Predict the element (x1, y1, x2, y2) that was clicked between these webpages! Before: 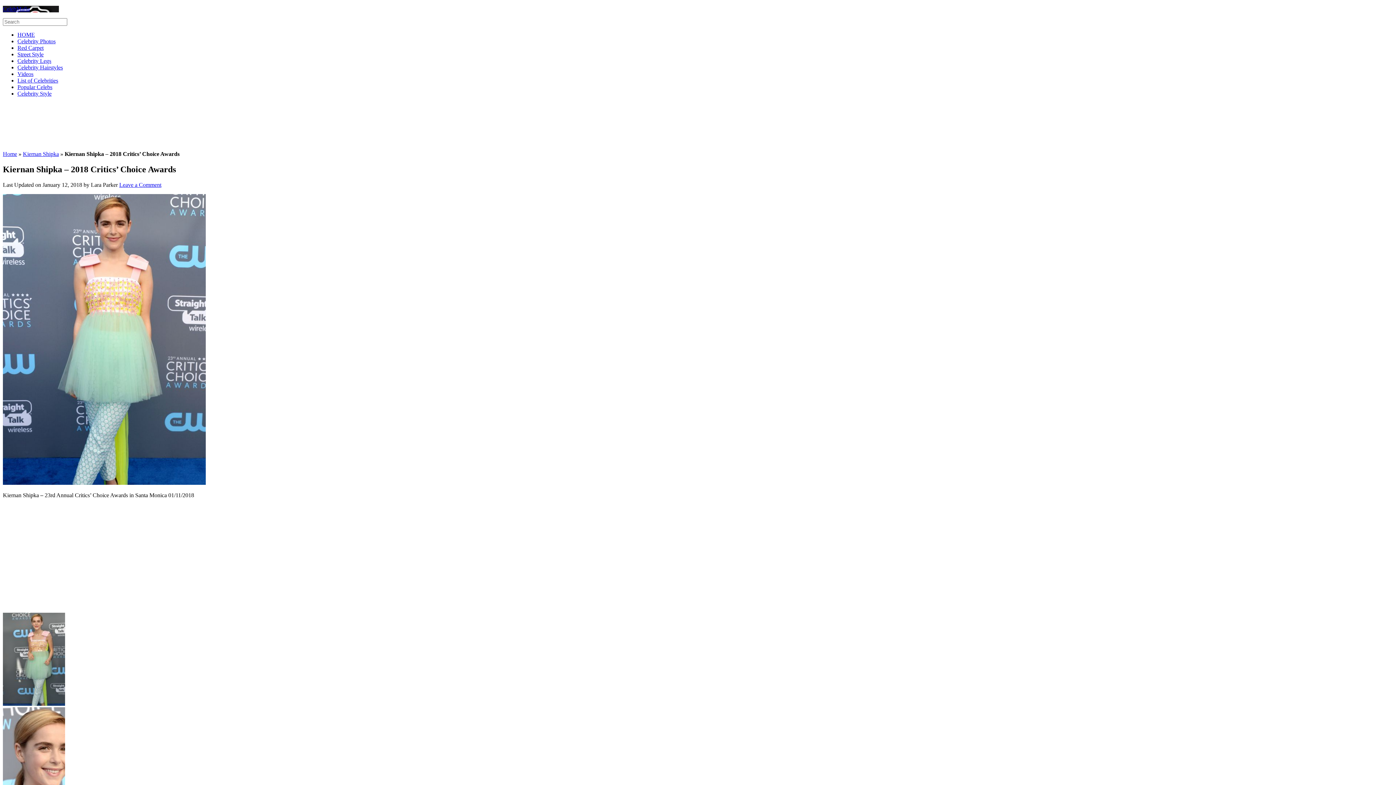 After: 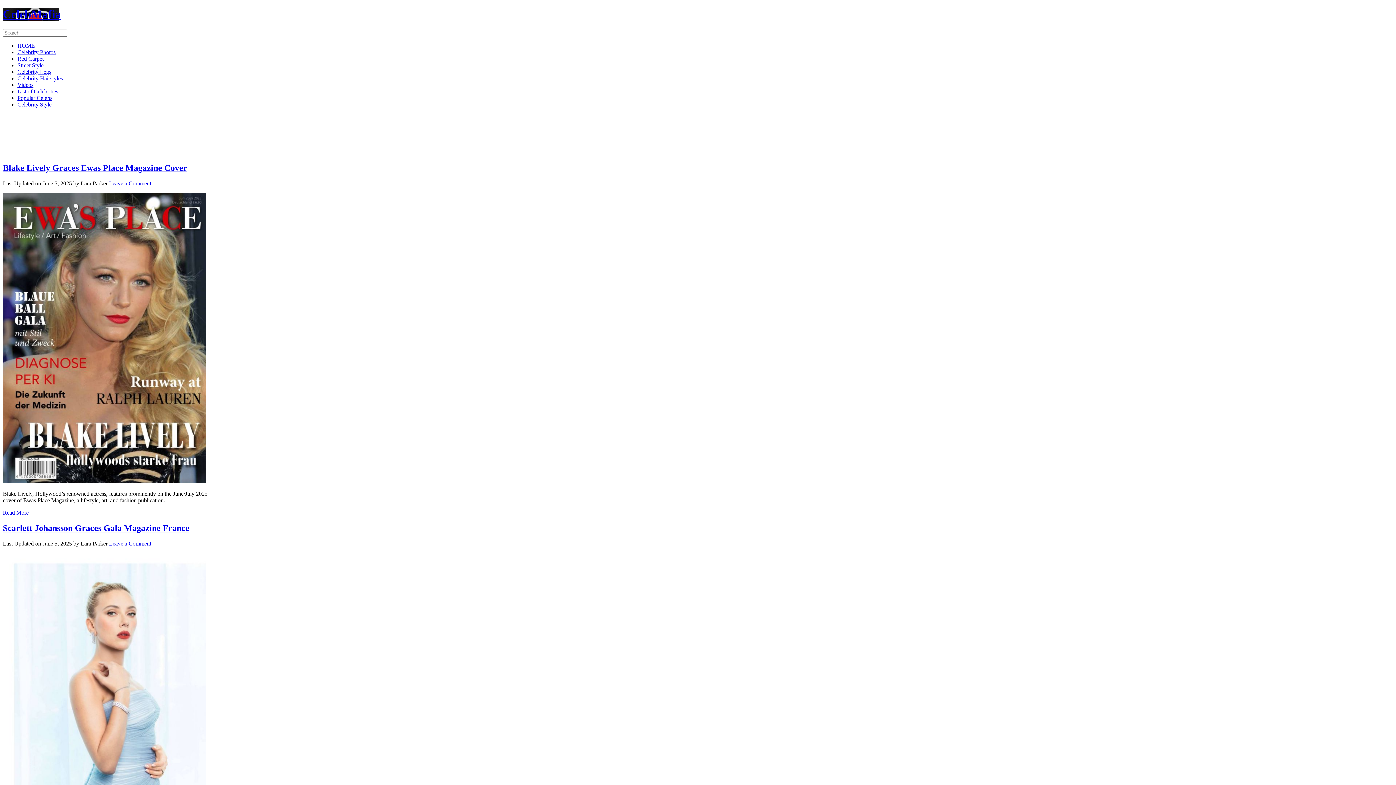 Action: label: CelebMafia bbox: (2, 5, 29, 12)